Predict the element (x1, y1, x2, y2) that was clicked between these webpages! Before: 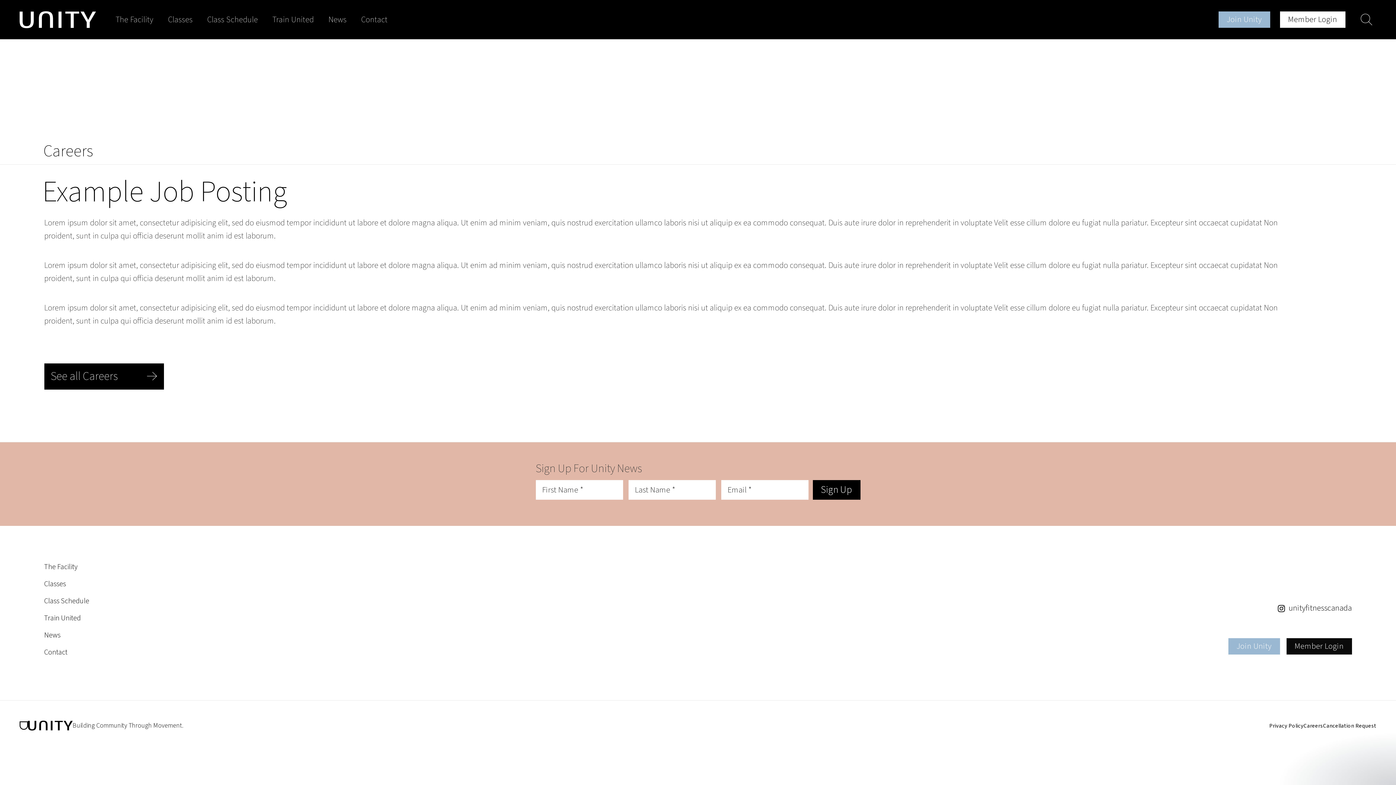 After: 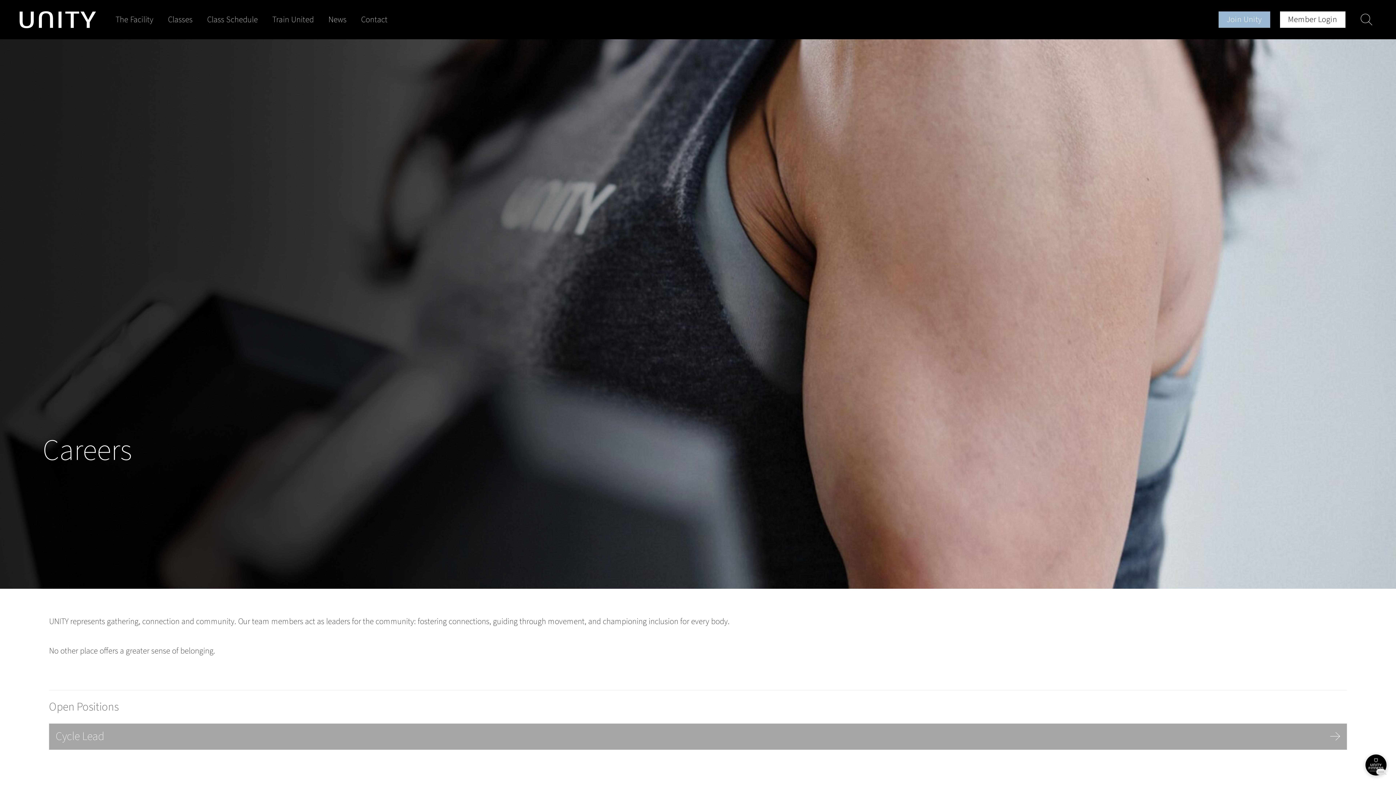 Action: bbox: (44, 363, 163, 389) label: See all Careers